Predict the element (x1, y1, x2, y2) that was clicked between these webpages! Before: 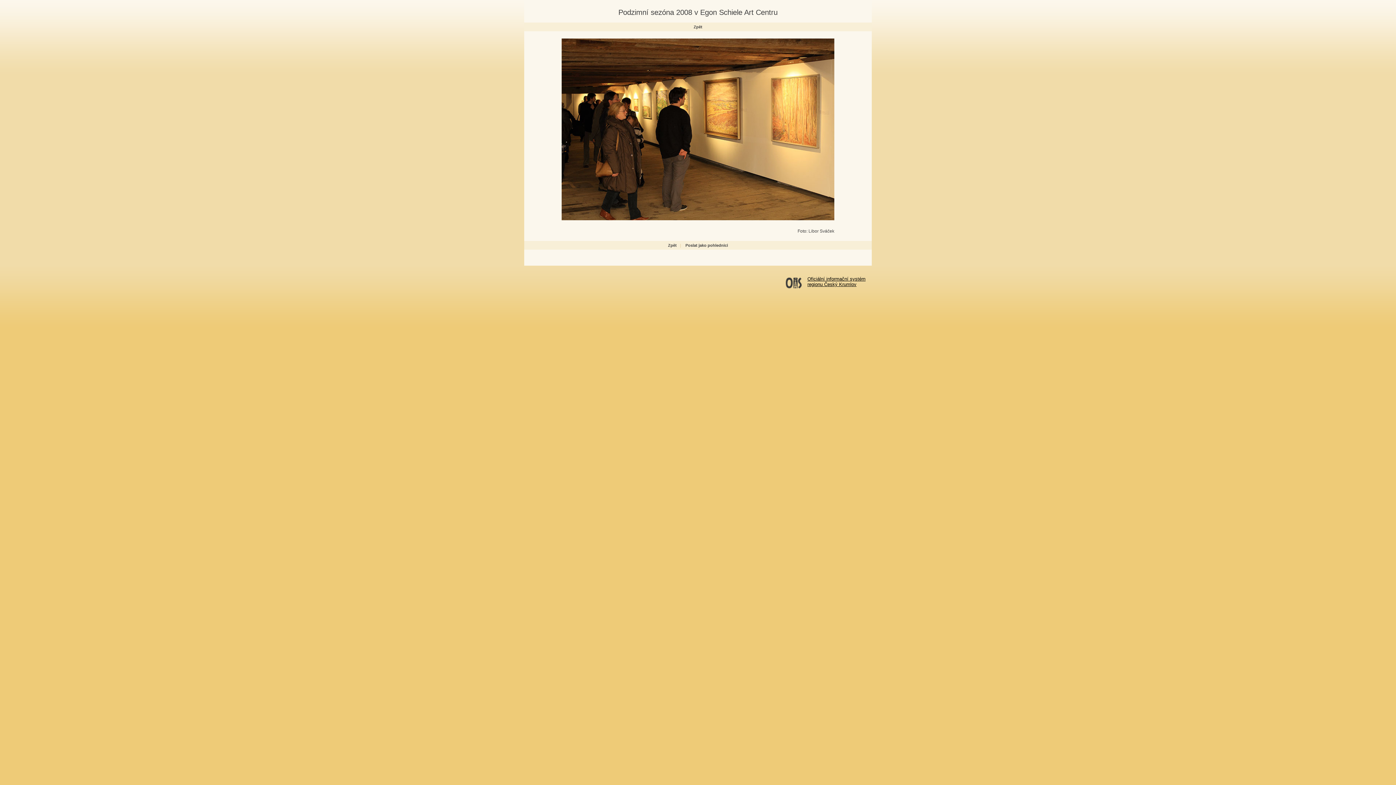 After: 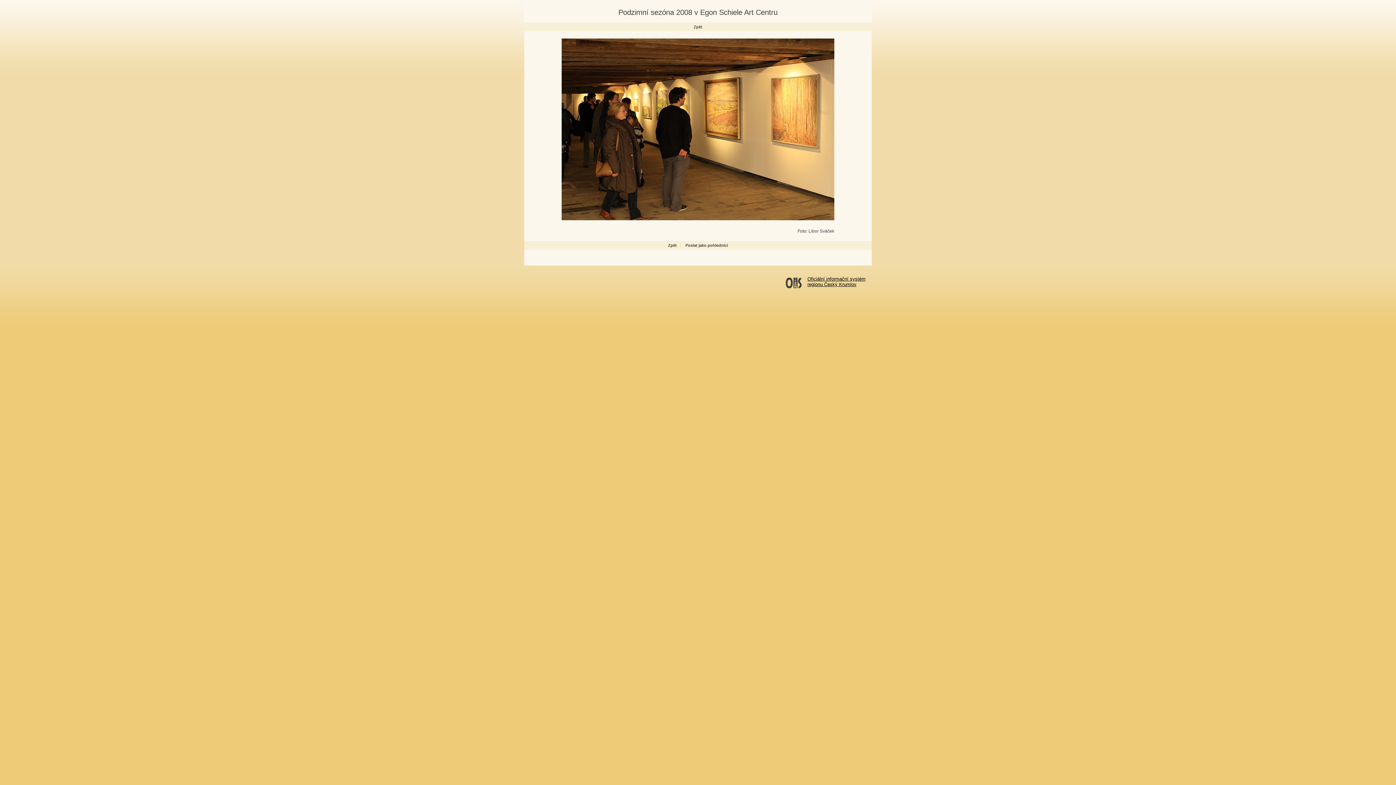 Action: label: Zpět bbox: (693, 24, 702, 29)